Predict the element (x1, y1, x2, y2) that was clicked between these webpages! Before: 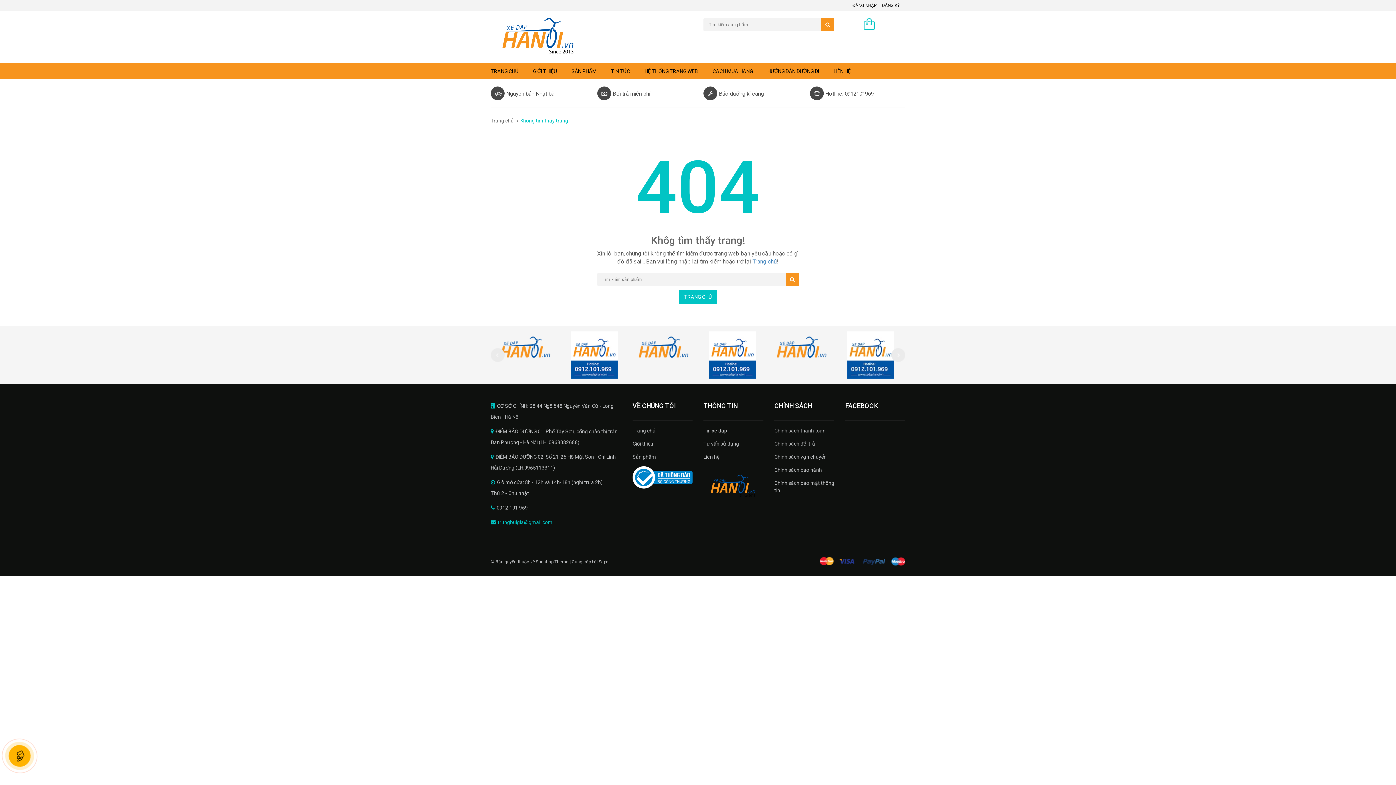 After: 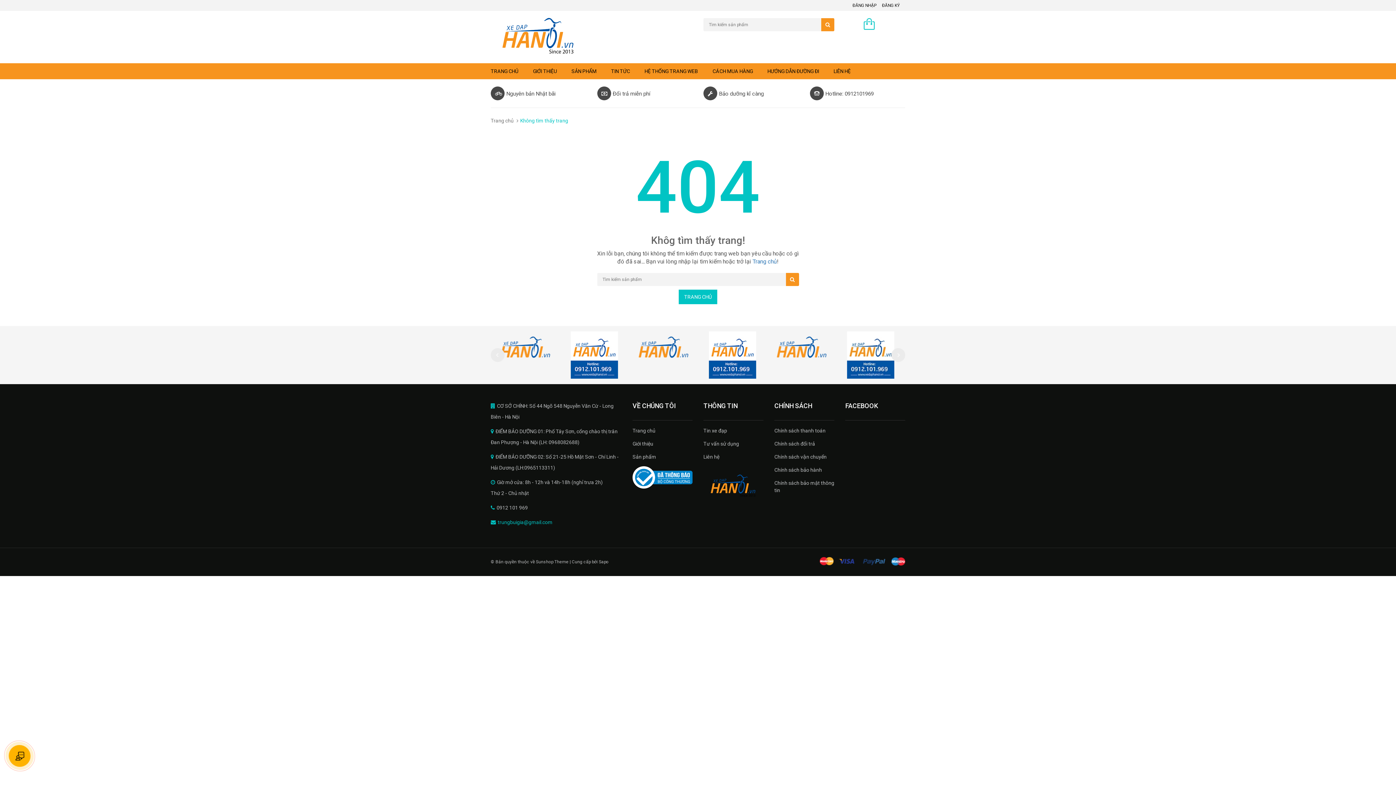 Action: bbox: (709, 351, 756, 357)